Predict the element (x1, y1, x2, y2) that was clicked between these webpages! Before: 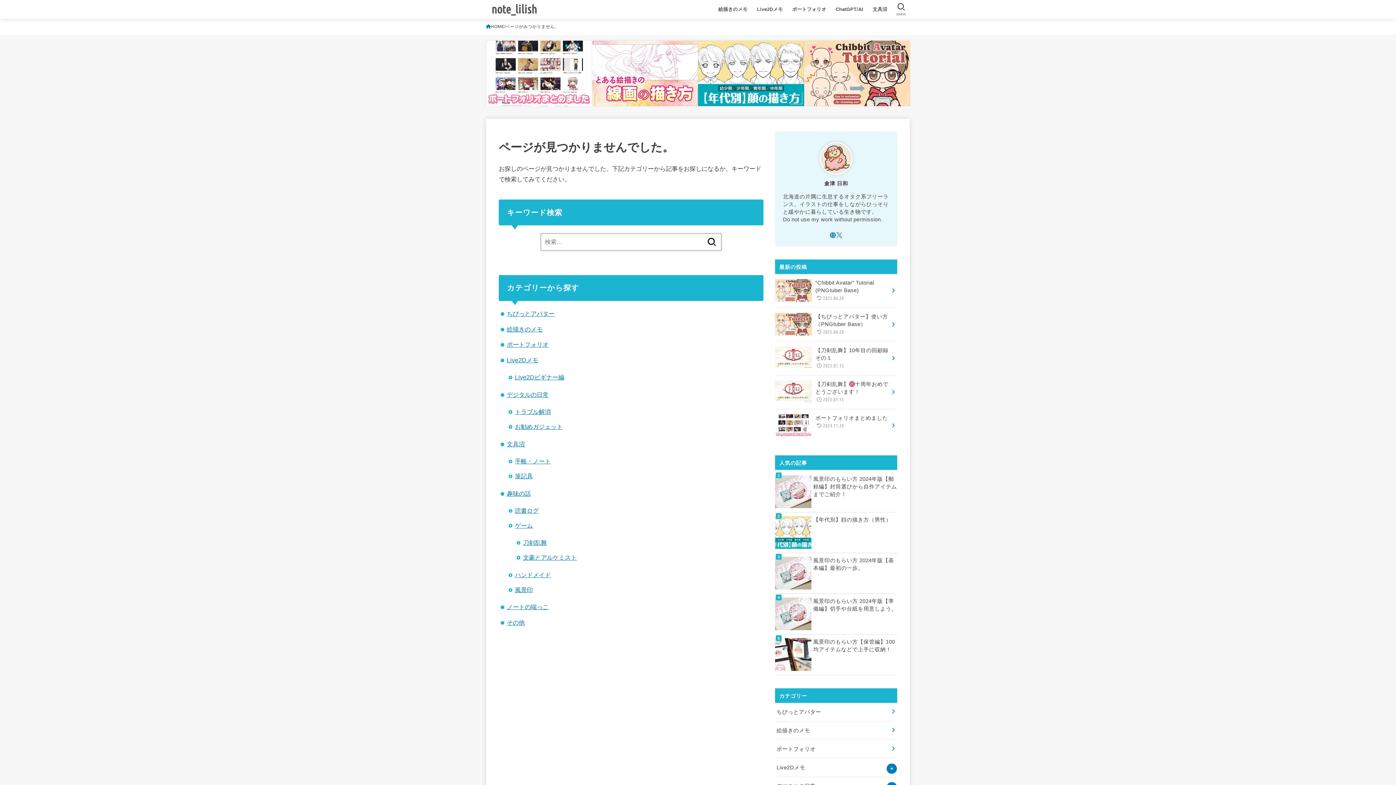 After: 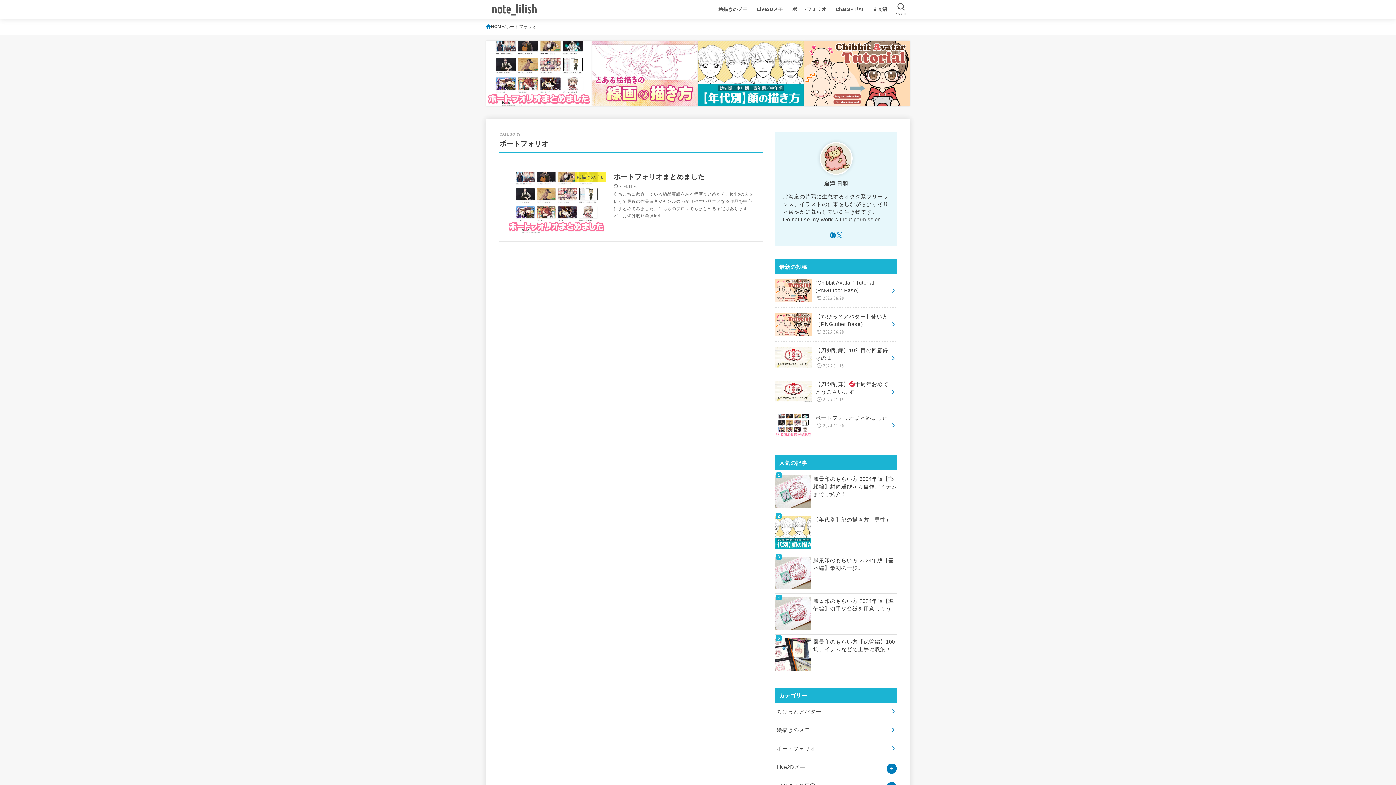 Action: label: ポートフォリオ bbox: (775, 740, 897, 758)